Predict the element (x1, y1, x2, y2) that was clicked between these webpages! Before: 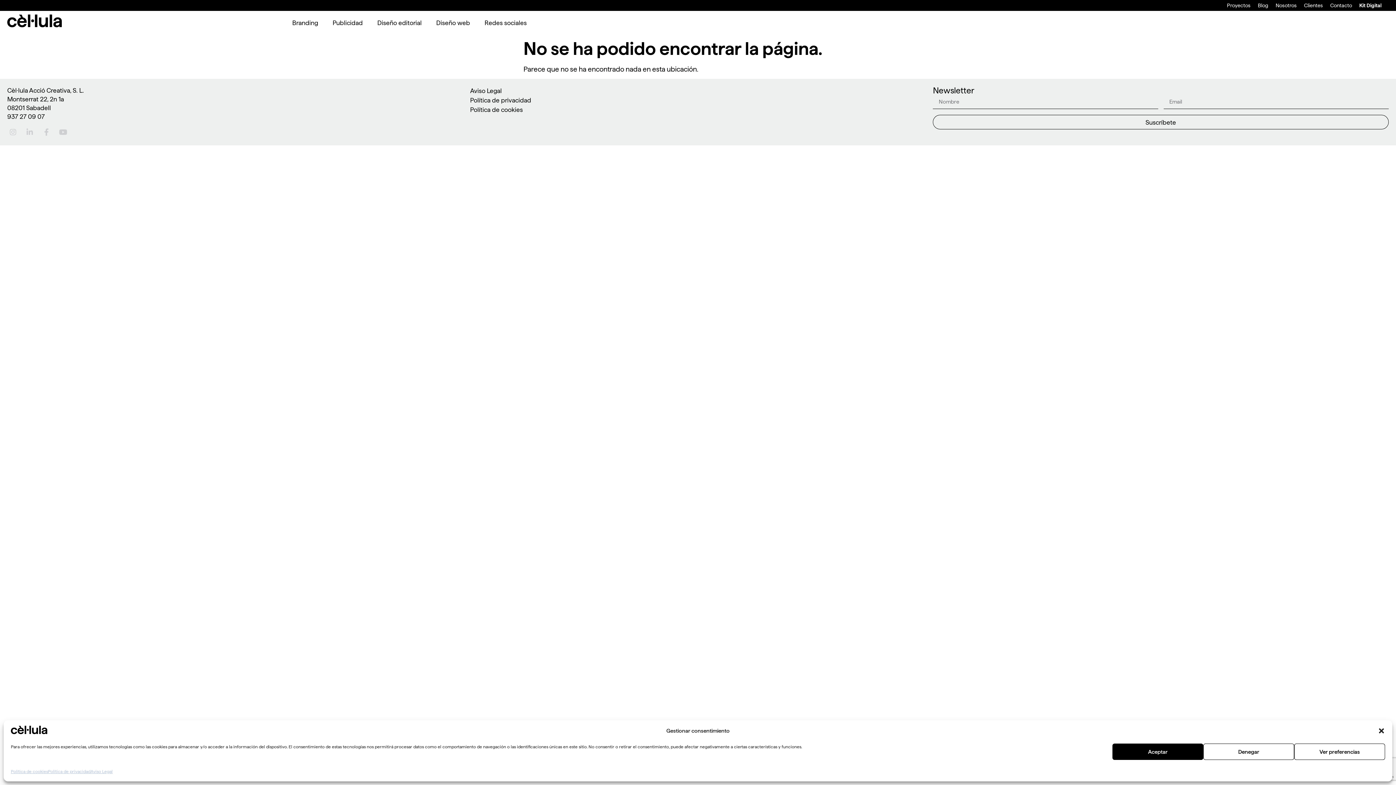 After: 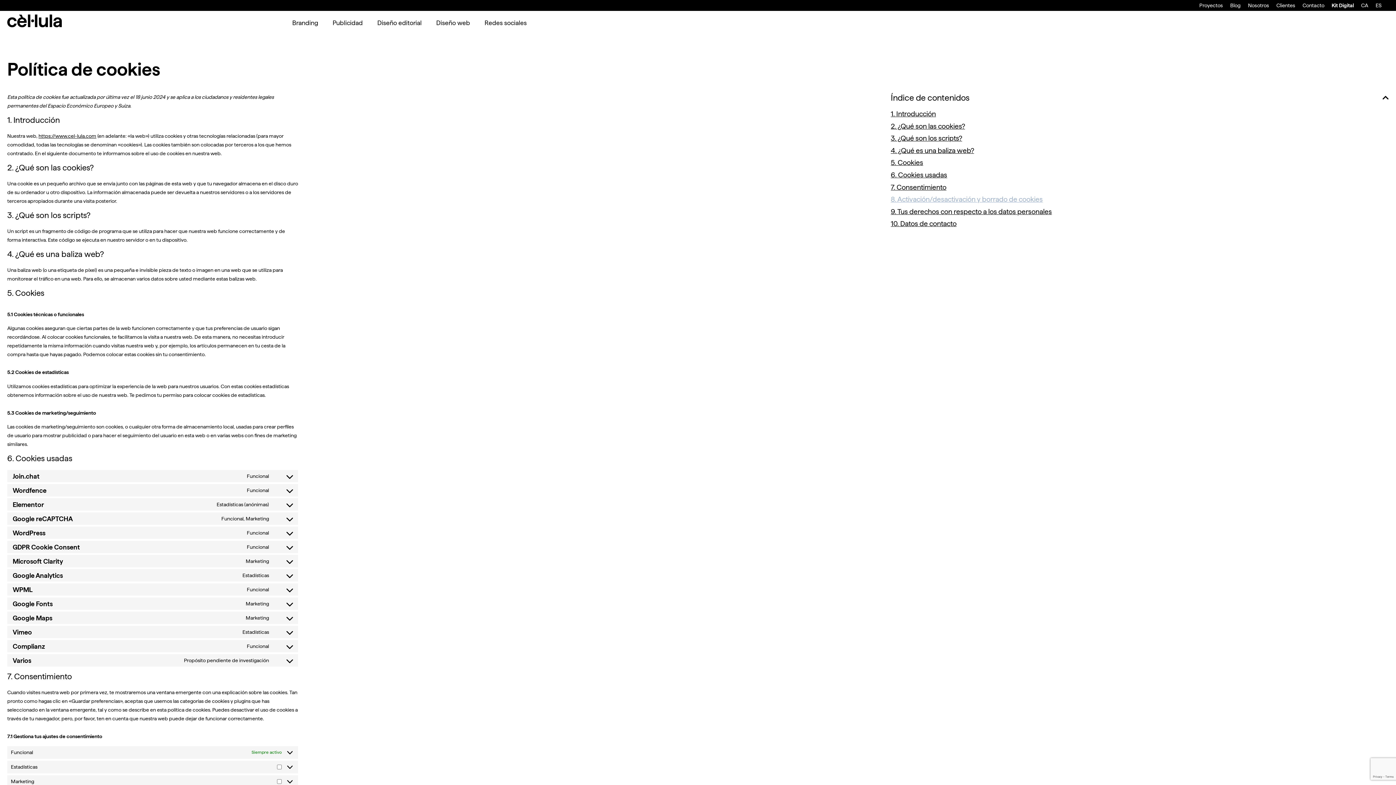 Action: label: Política de cookies bbox: (470, 105, 925, 114)